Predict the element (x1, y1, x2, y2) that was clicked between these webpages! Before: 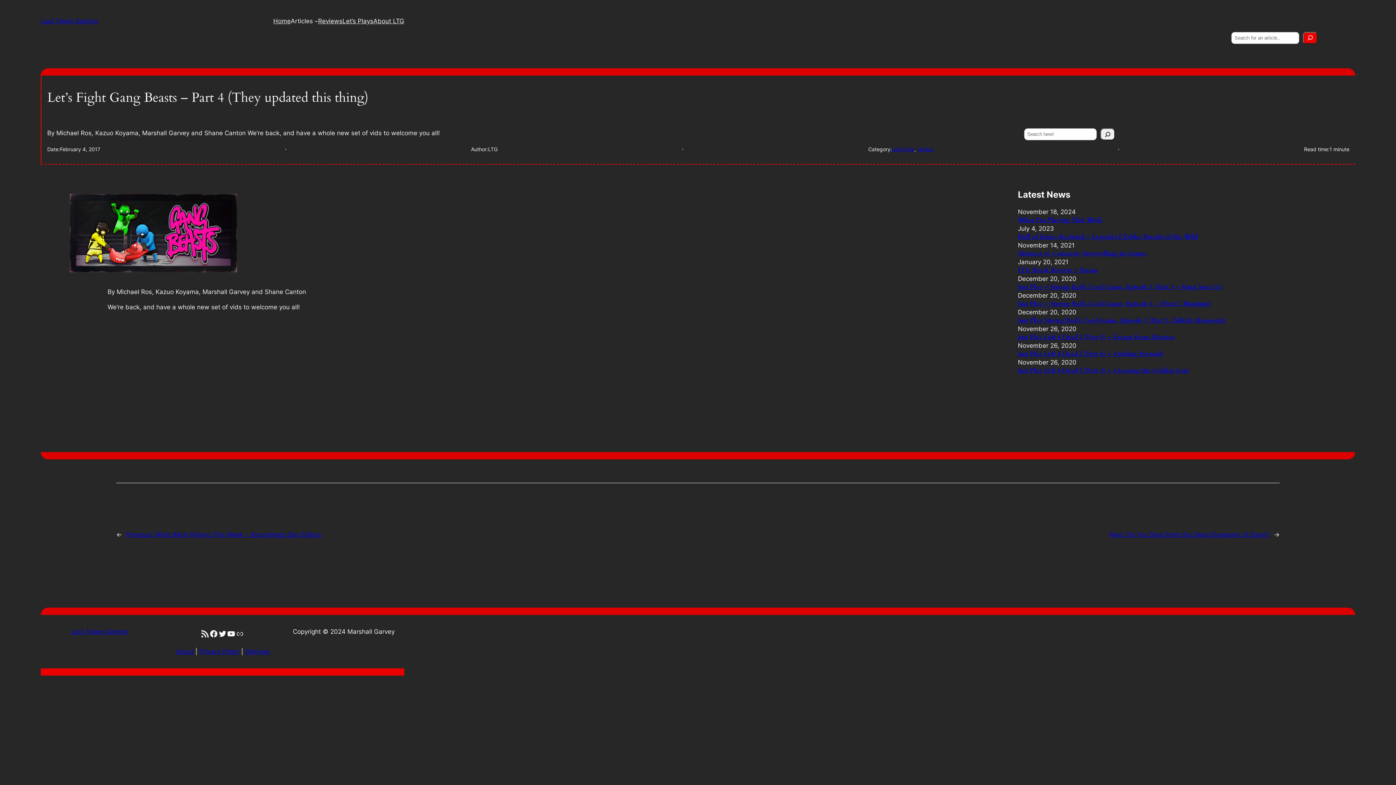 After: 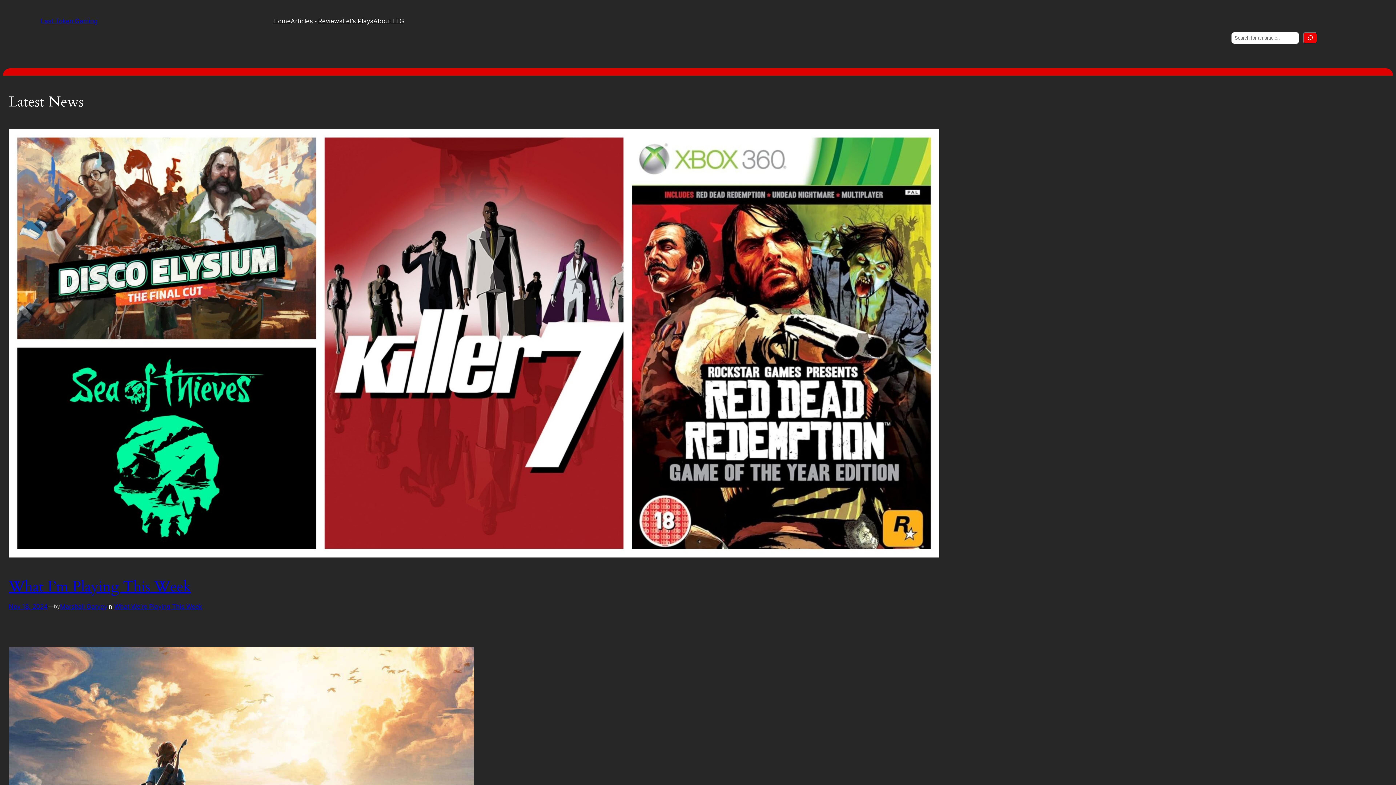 Action: label: Last Token Gaming bbox: (40, 17, 97, 24)